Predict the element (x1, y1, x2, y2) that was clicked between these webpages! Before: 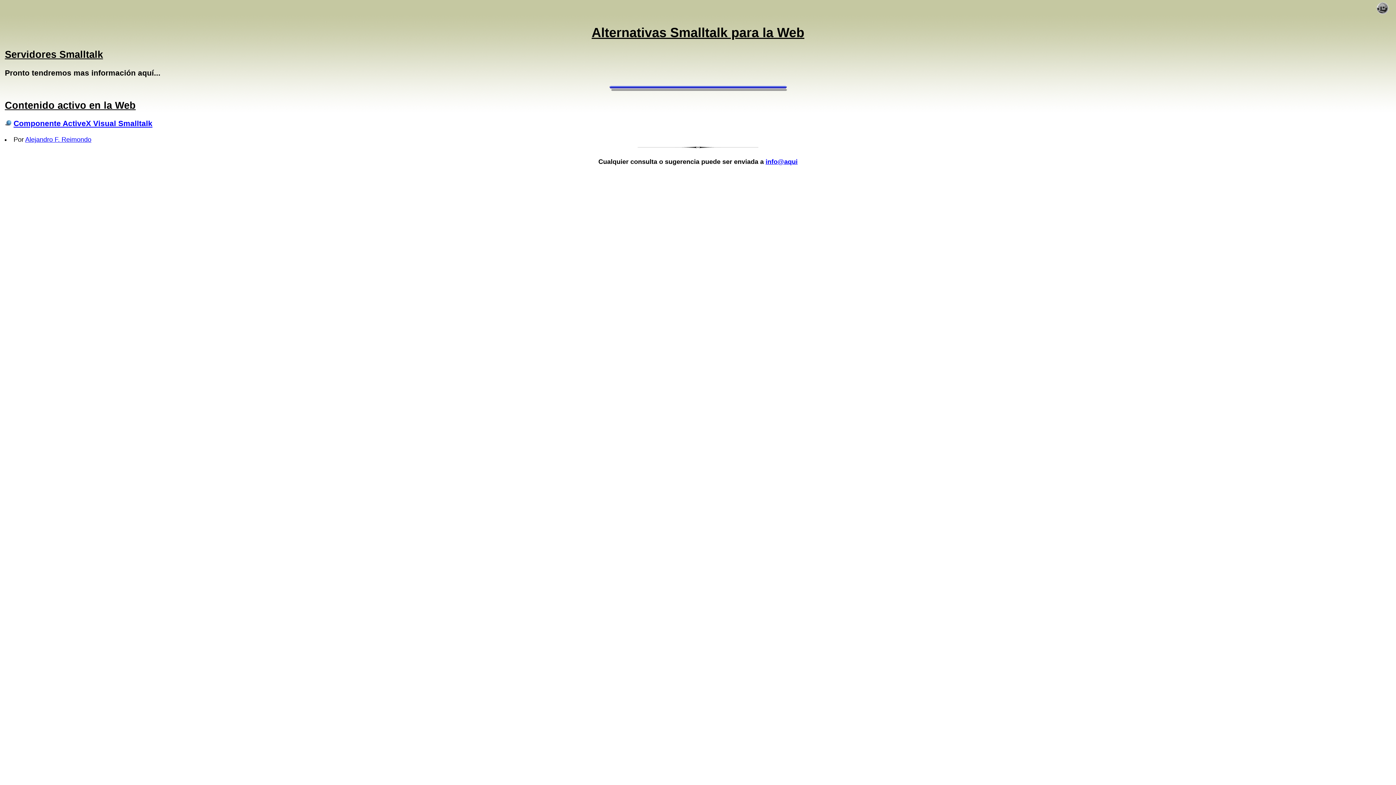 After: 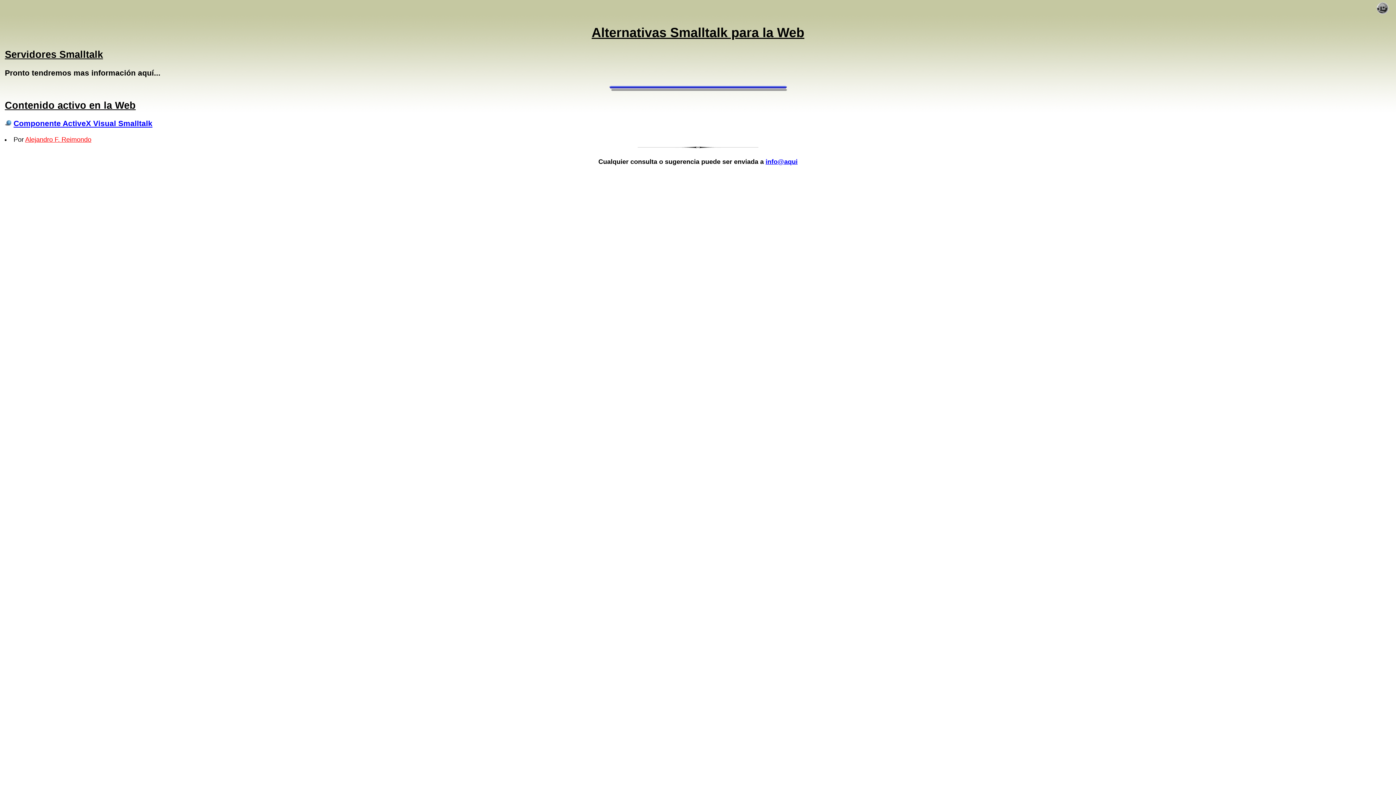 Action: bbox: (25, 135, 91, 143) label: Alejandro F. Reimondo